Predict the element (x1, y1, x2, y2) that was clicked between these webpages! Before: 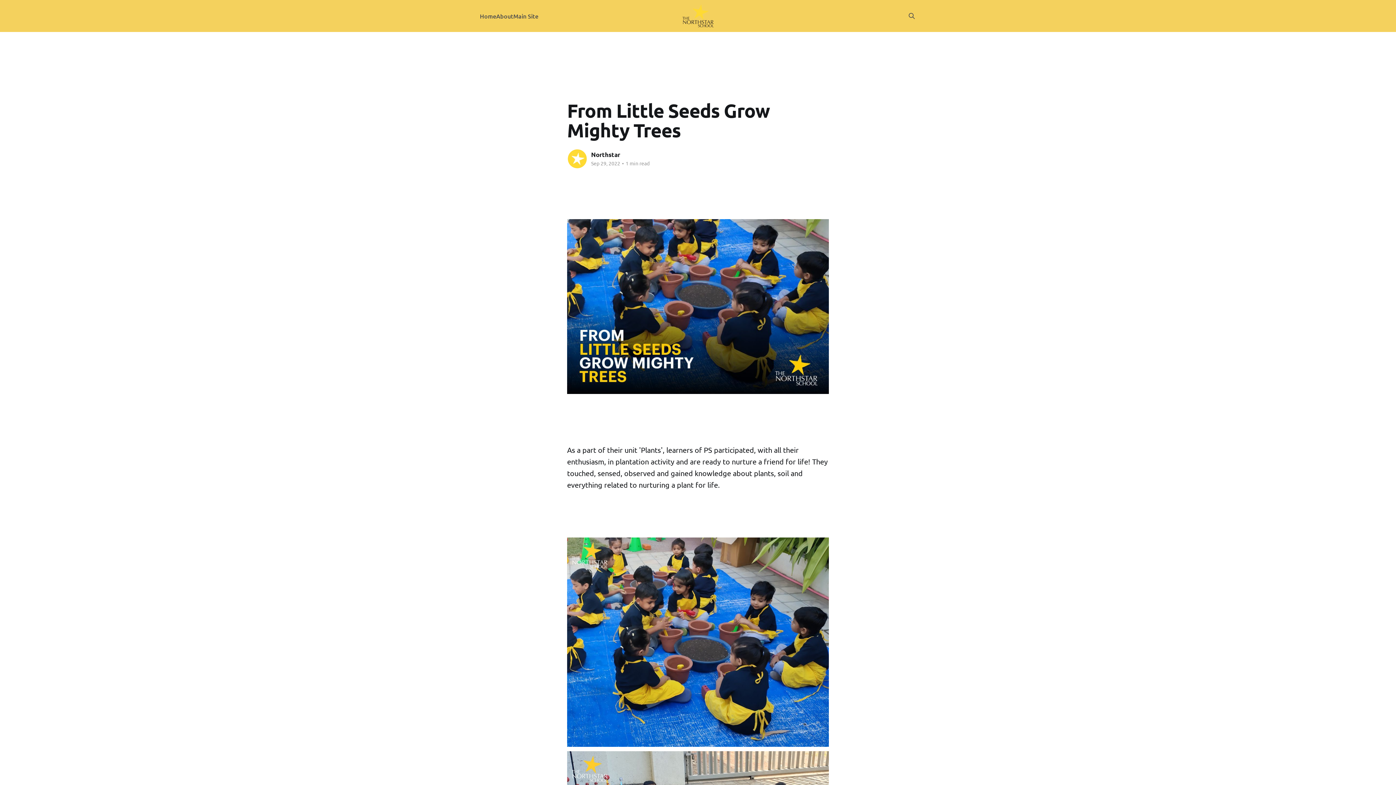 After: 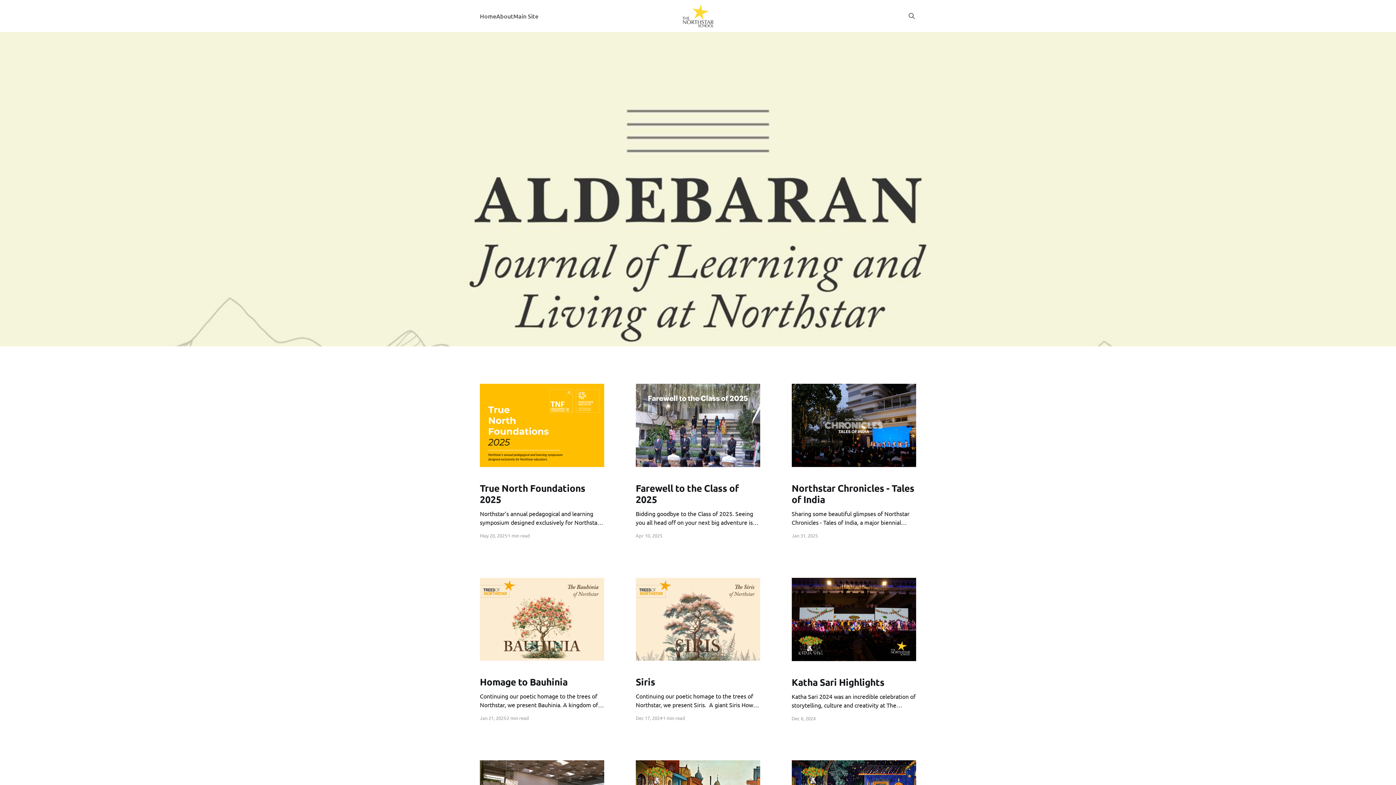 Action: bbox: (631, 0, 764, 32)